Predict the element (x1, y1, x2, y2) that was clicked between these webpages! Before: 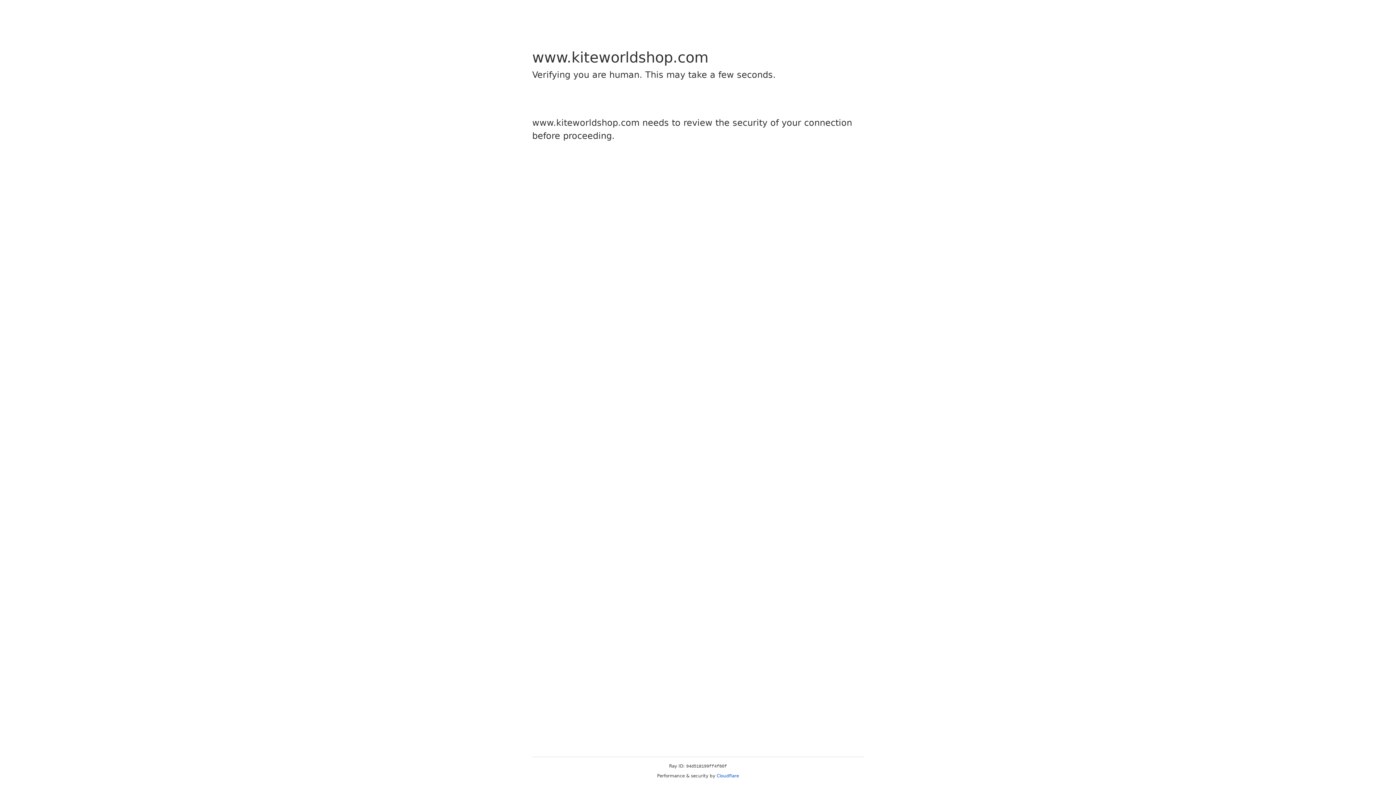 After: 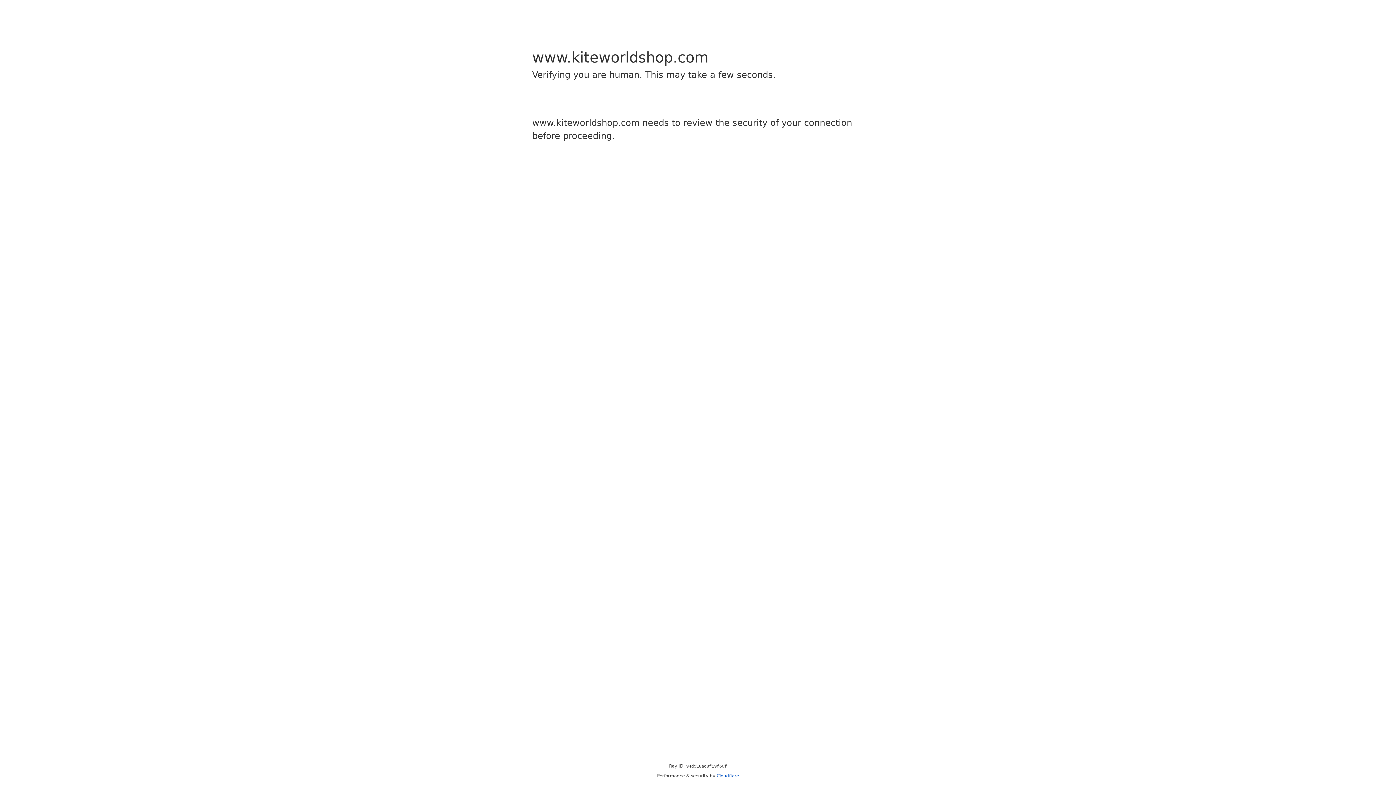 Action: bbox: (716, 773, 739, 778) label: Cloudflare